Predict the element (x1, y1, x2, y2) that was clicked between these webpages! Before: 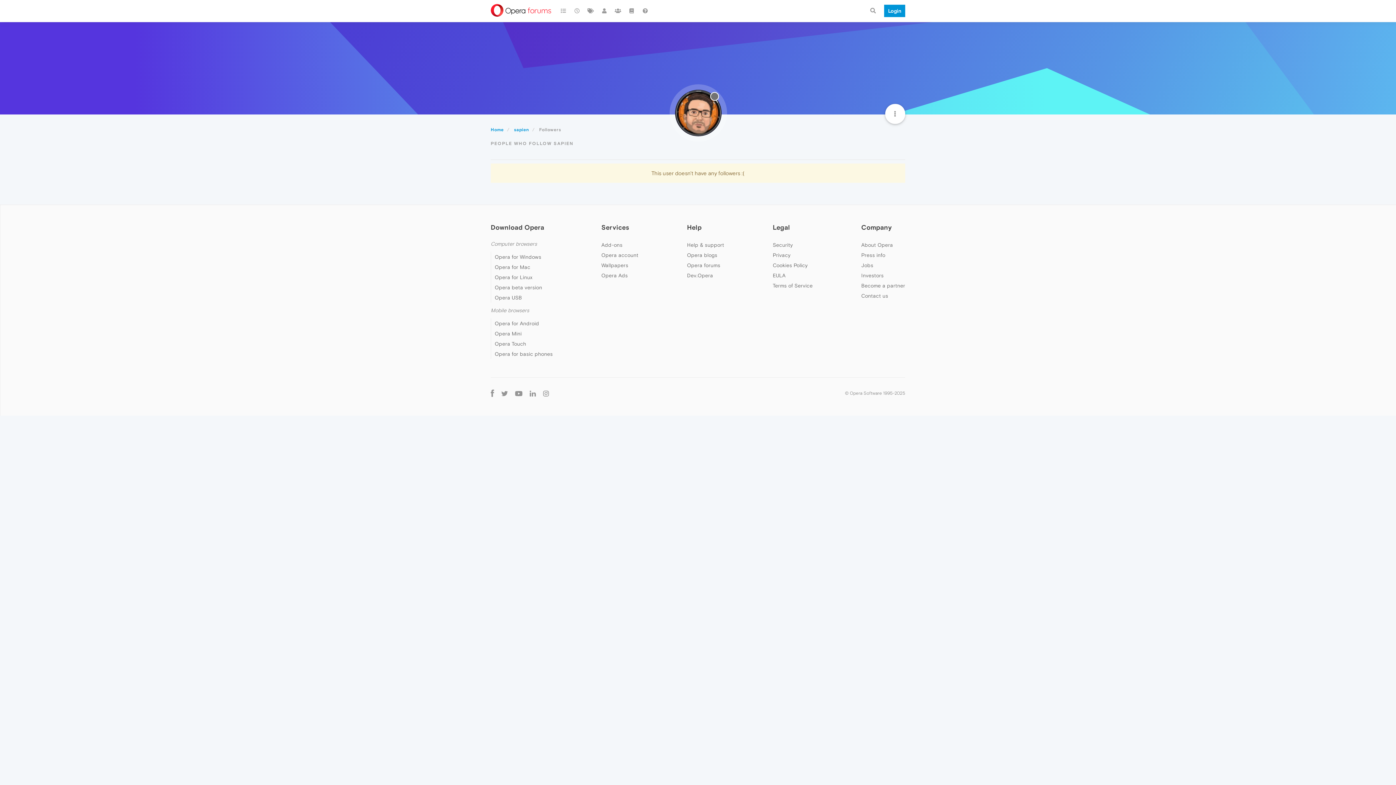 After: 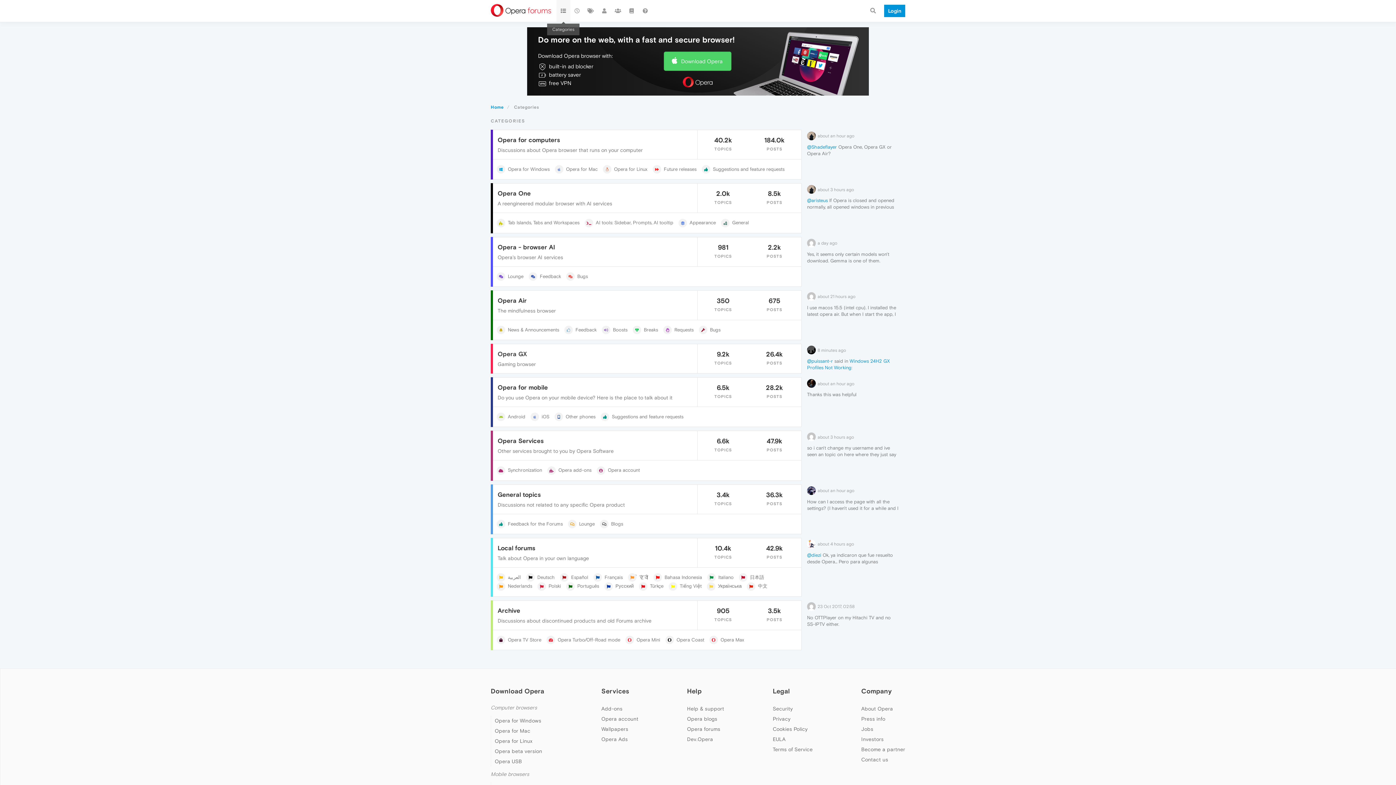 Action: bbox: (556, 0, 570, 21)